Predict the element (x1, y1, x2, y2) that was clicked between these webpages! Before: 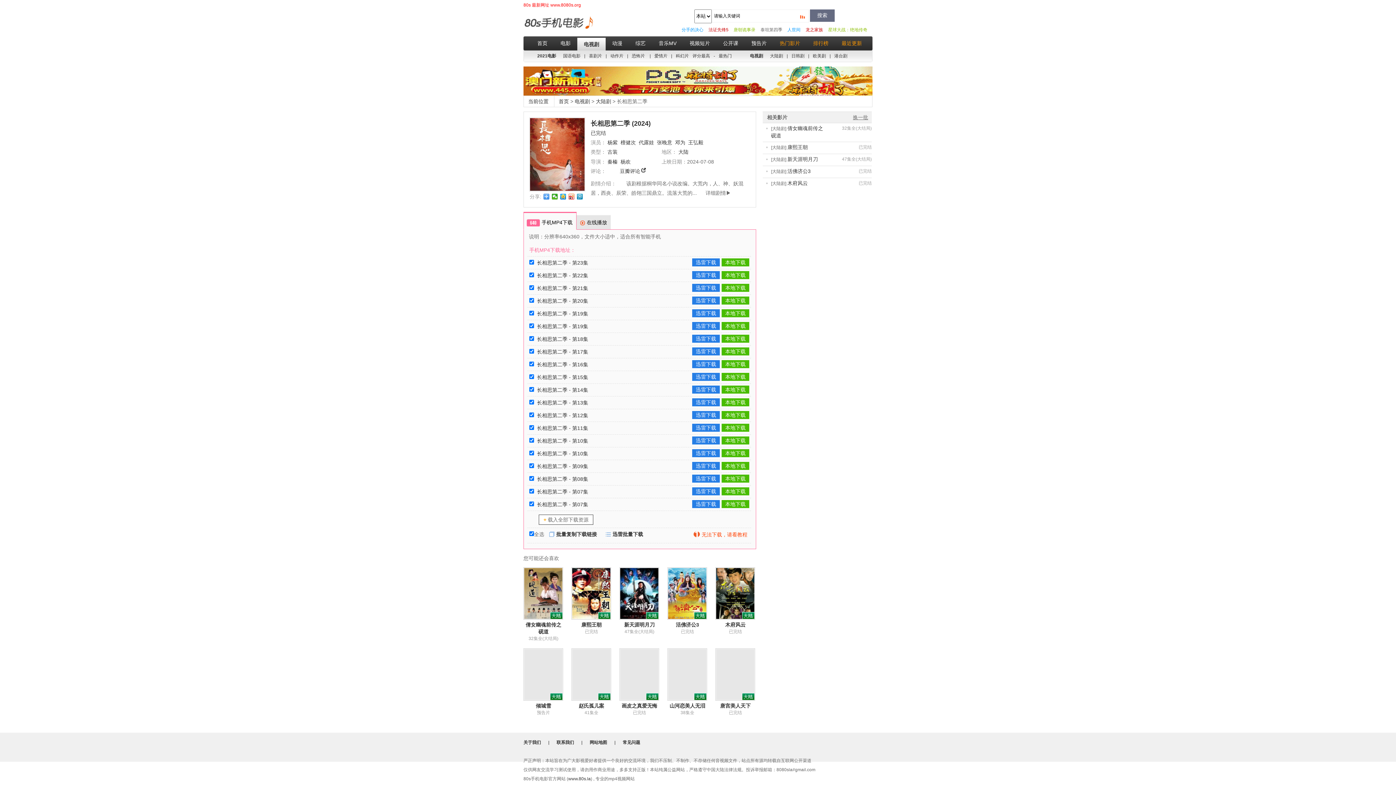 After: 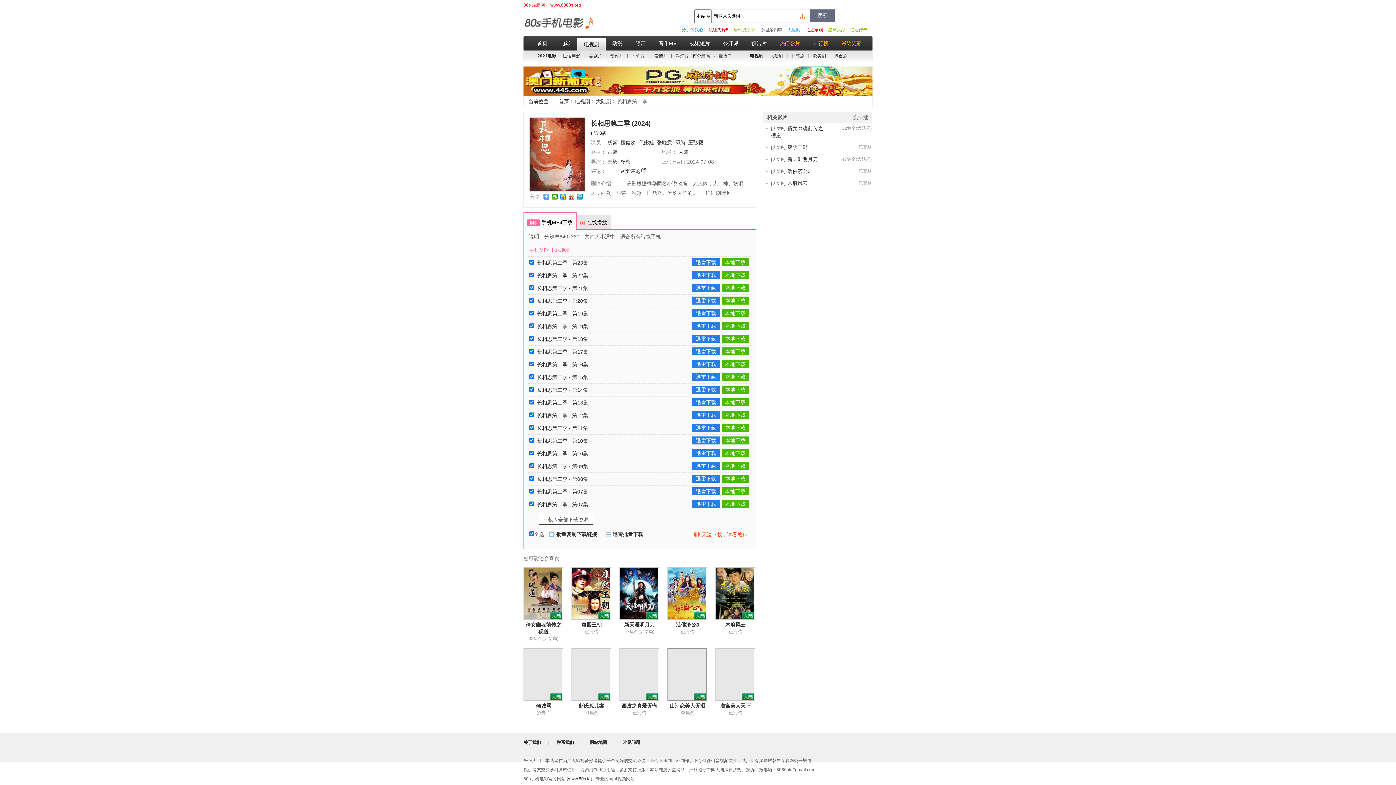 Action: bbox: (667, 648, 715, 701)